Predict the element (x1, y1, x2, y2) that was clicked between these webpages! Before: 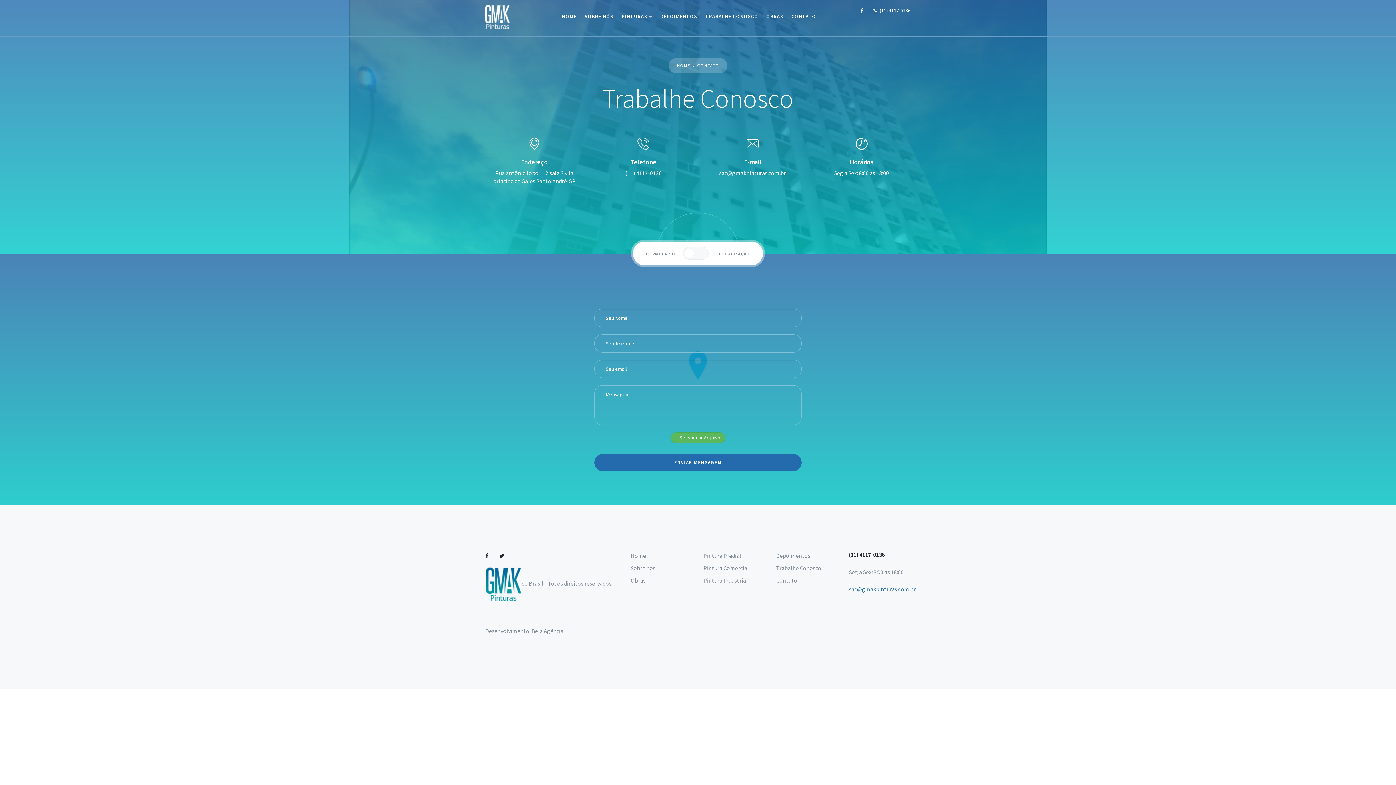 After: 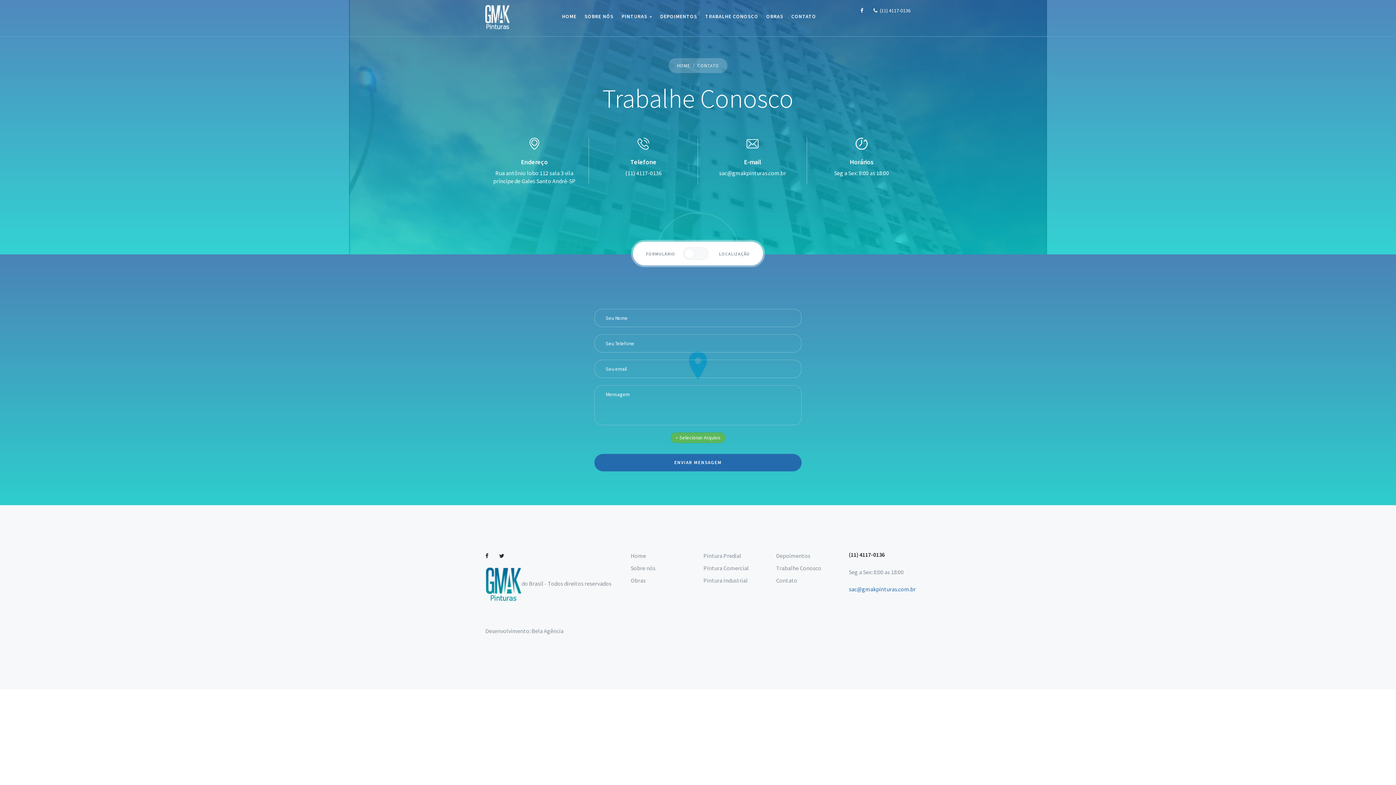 Action: bbox: (776, 564, 821, 572) label: Trabalhe Conosco